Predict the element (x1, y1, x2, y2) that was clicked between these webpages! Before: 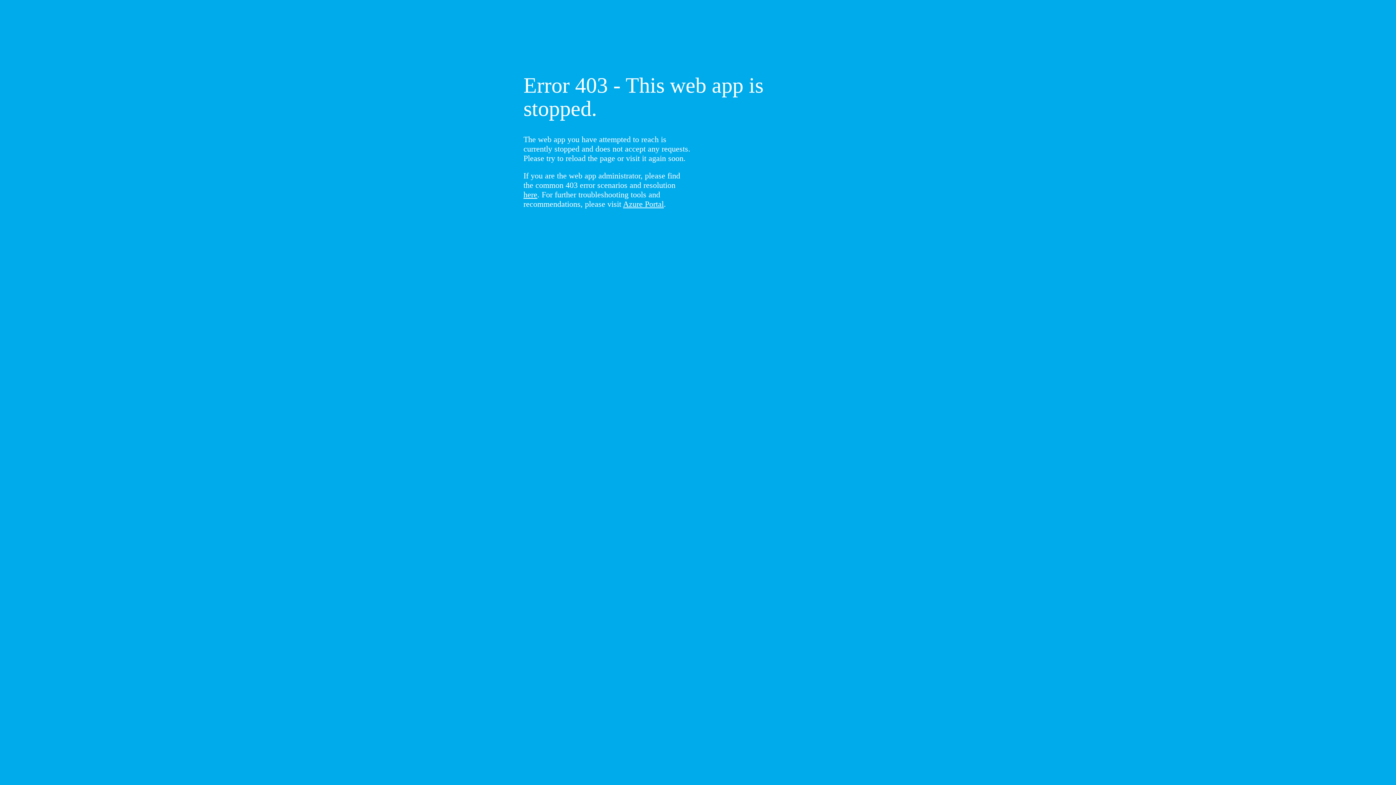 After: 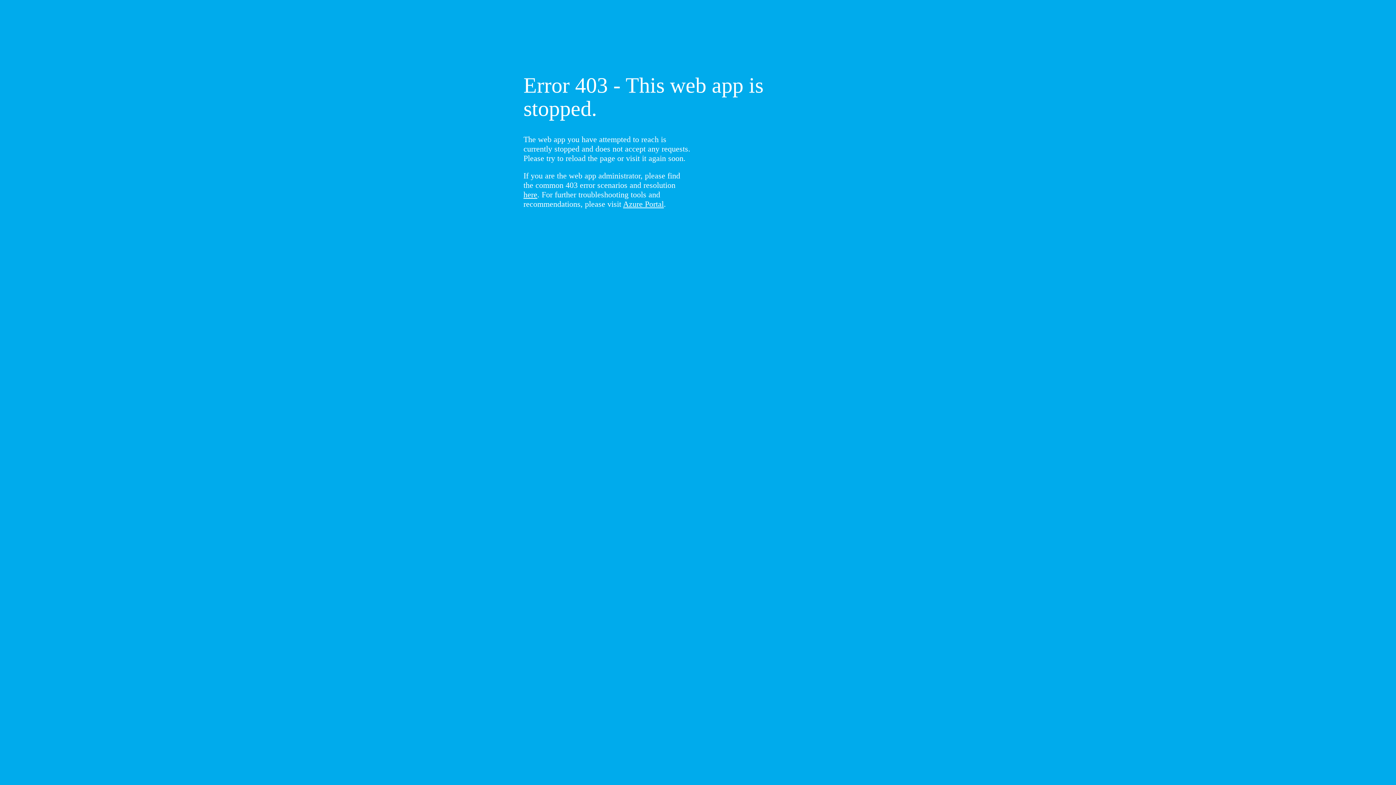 Action: bbox: (523, 190, 537, 199) label: here